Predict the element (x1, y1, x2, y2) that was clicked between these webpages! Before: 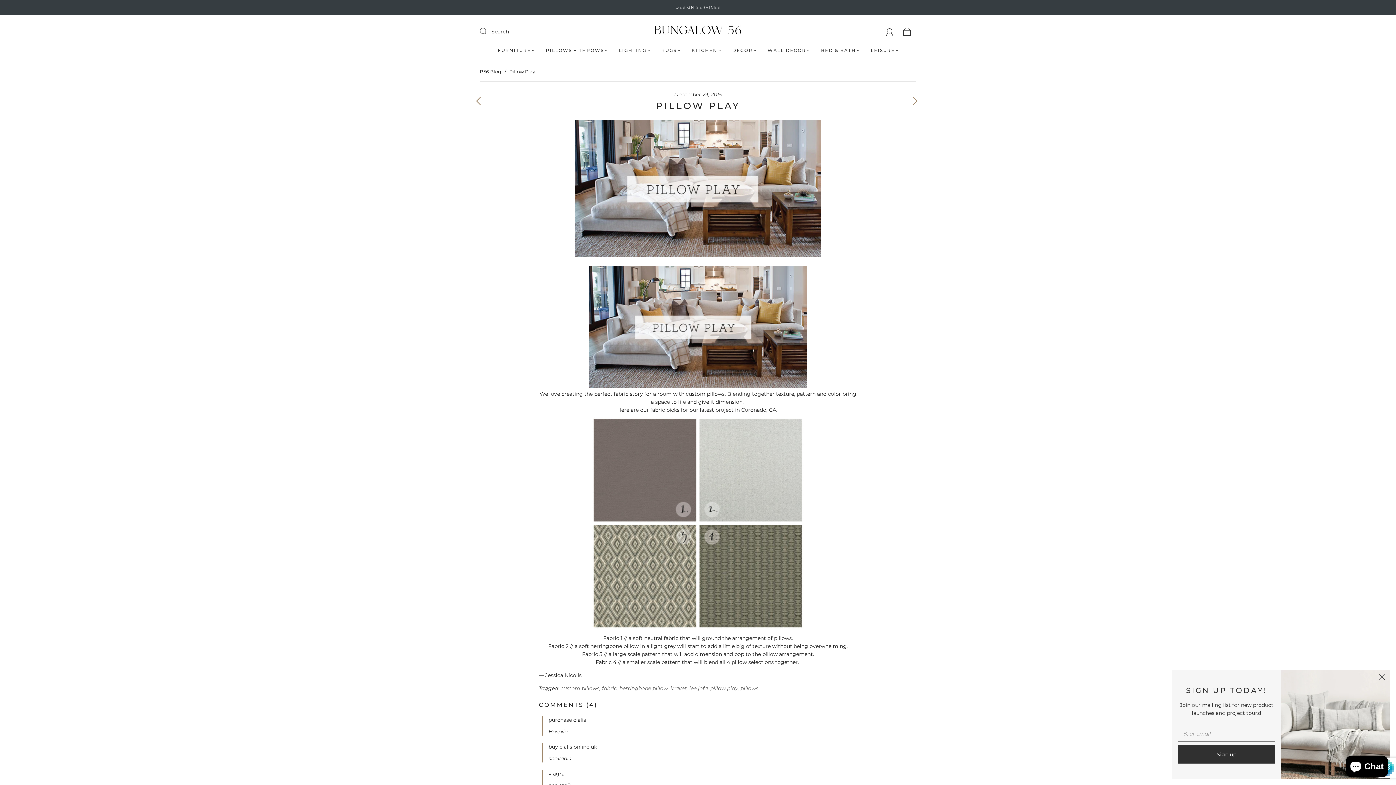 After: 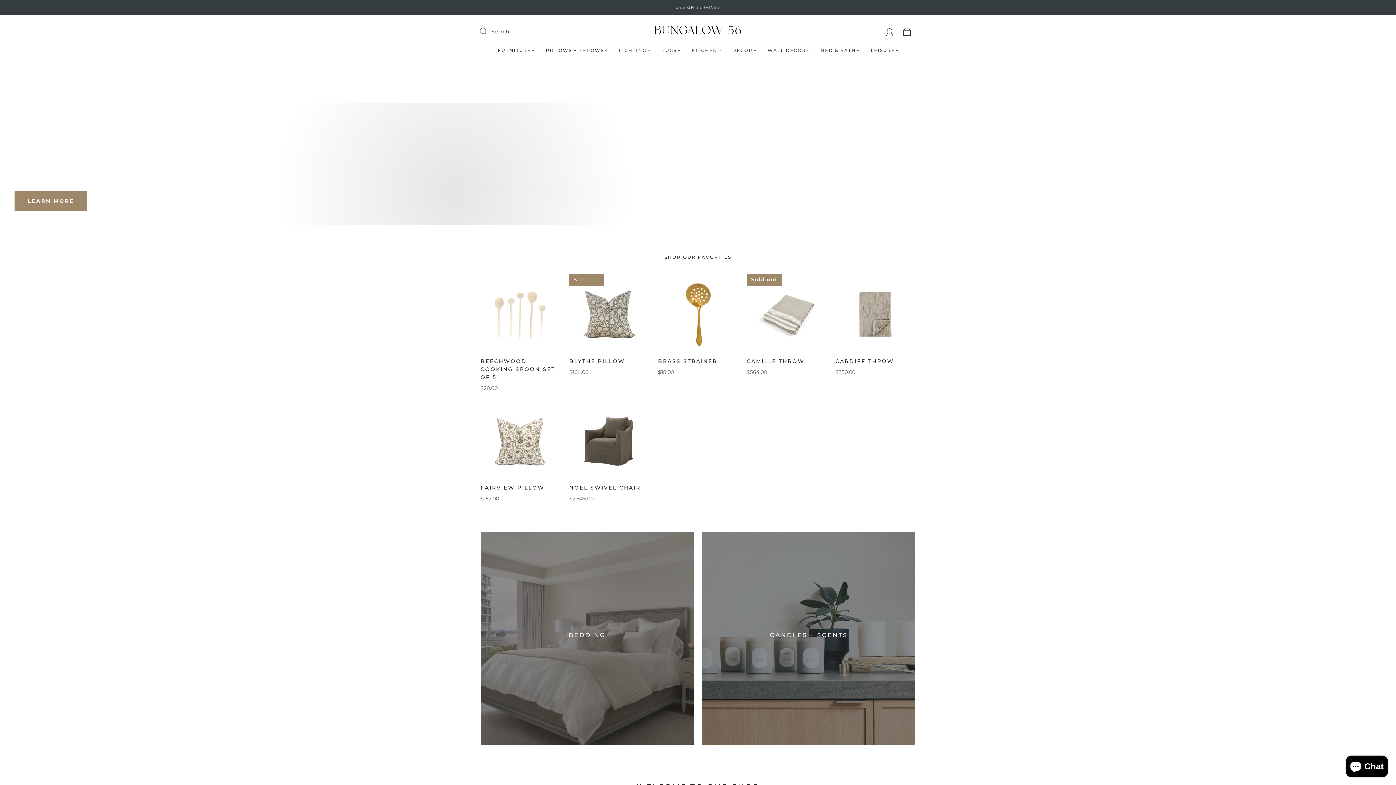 Action: bbox: (654, 24, 741, 38)